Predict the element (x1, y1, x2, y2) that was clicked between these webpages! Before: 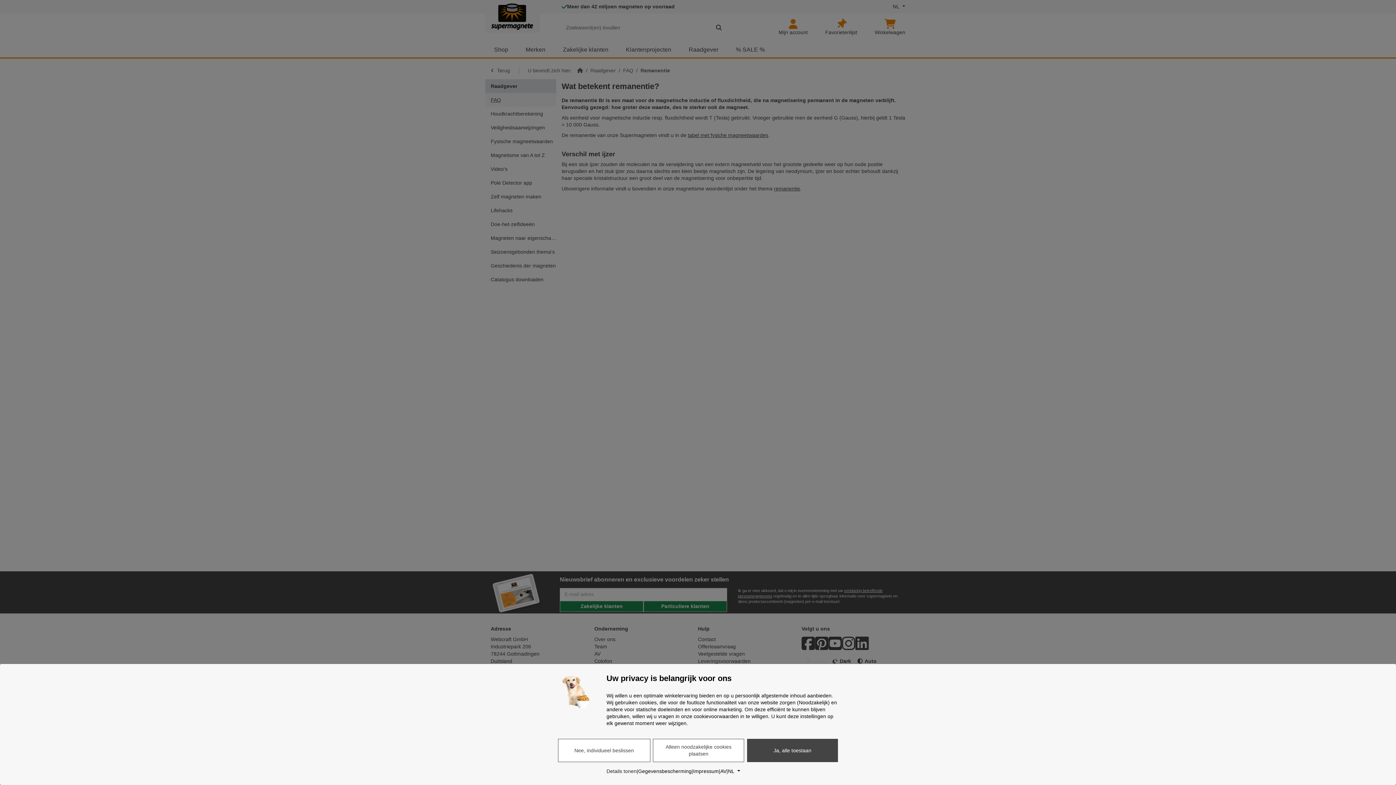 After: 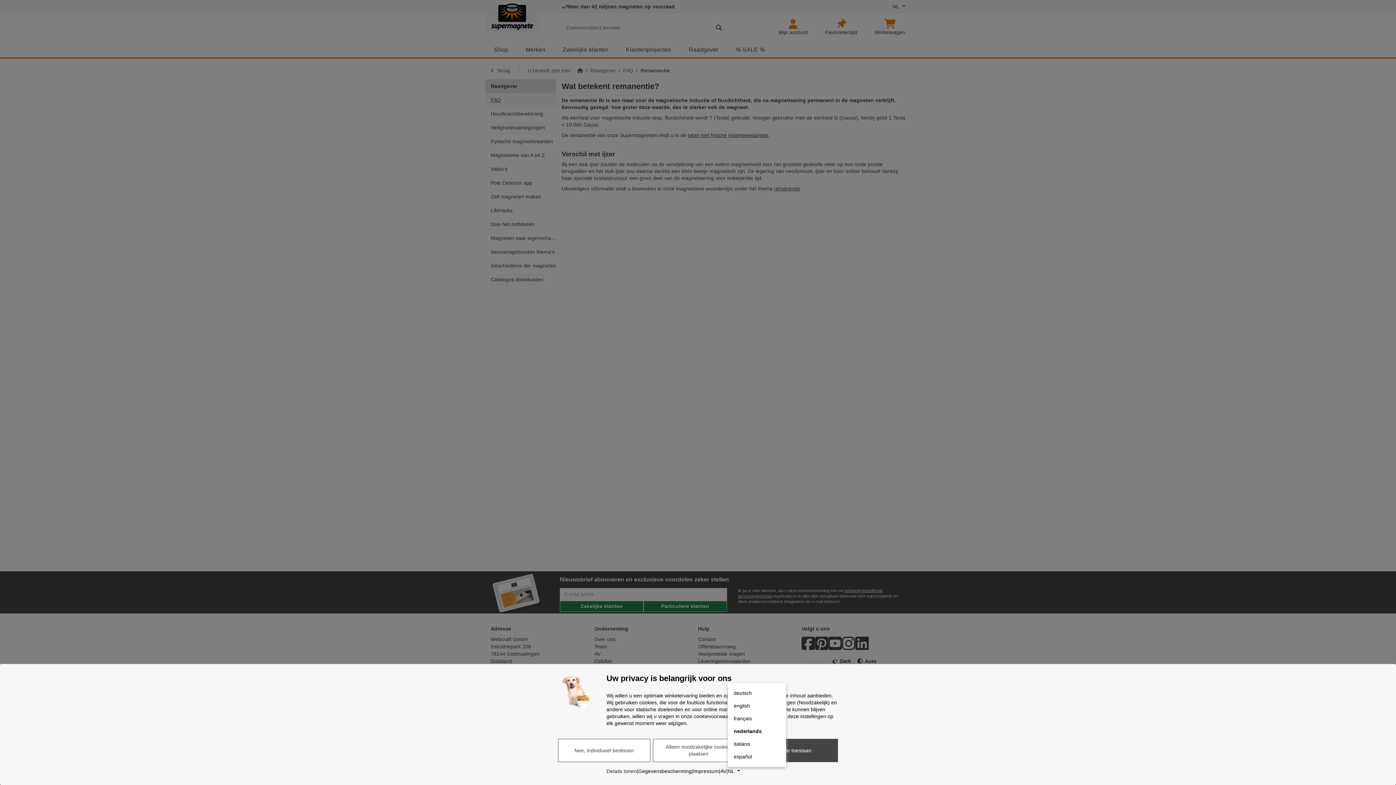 Action: label: Taal bbox: (728, 768, 740, 775)